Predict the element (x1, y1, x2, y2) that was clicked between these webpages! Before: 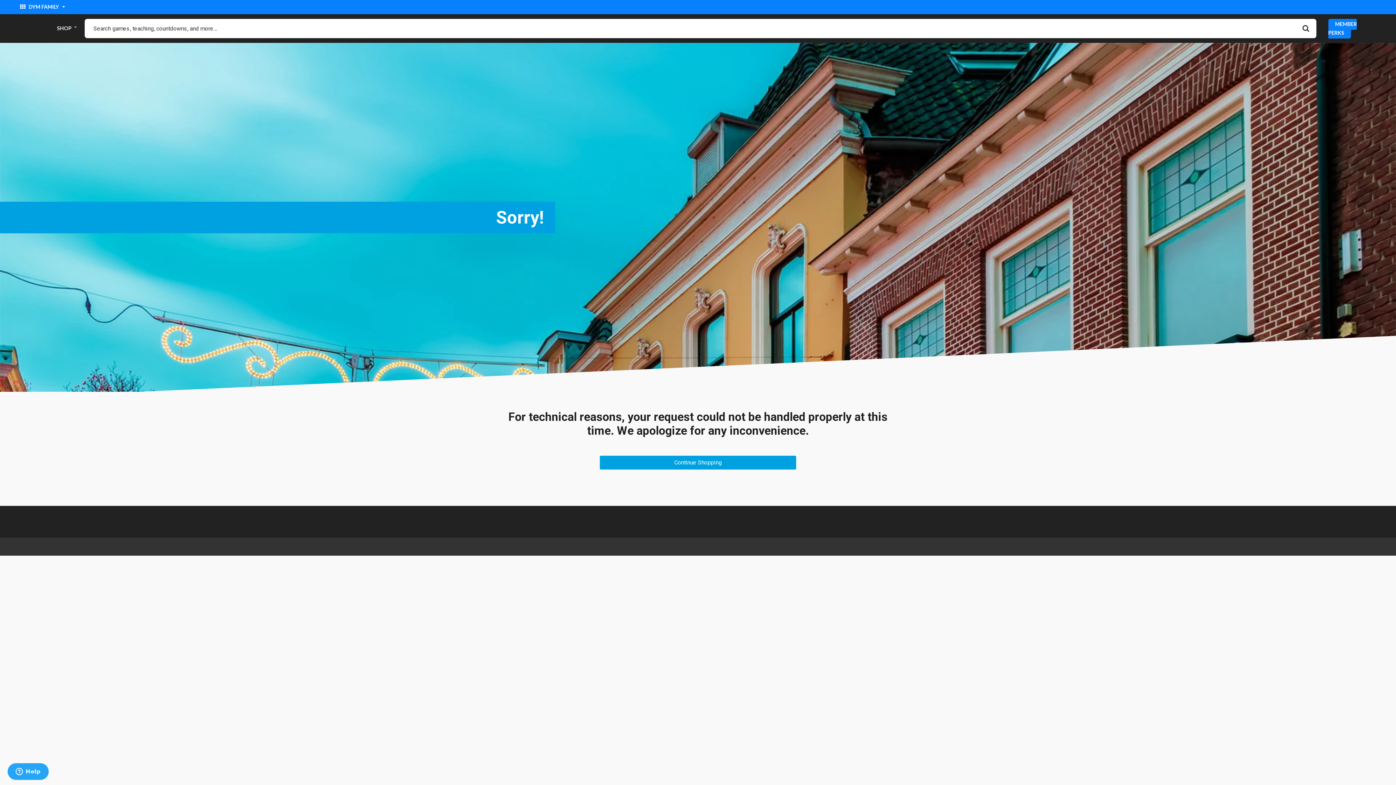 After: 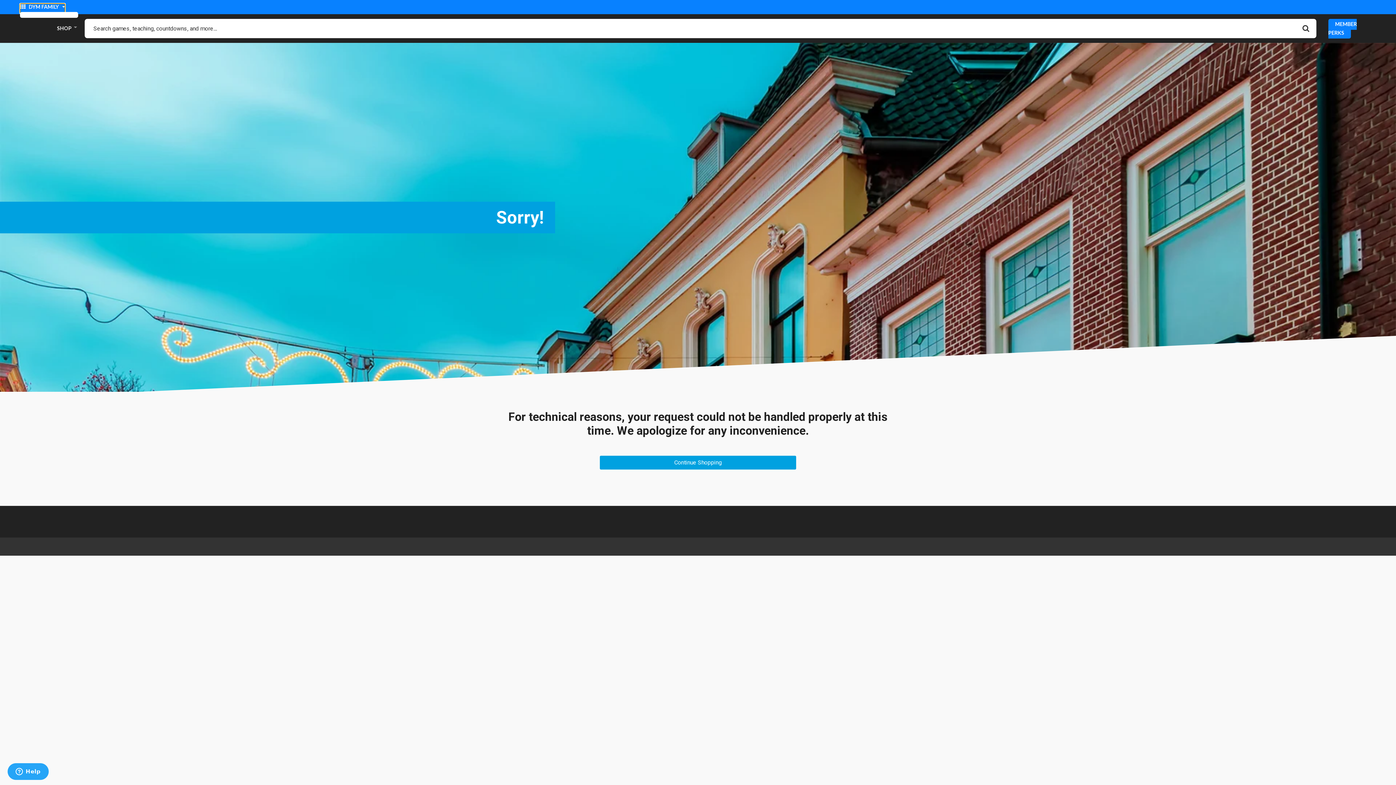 Action: label:  DYM FAMILY  bbox: (20, 3, 65, 13)